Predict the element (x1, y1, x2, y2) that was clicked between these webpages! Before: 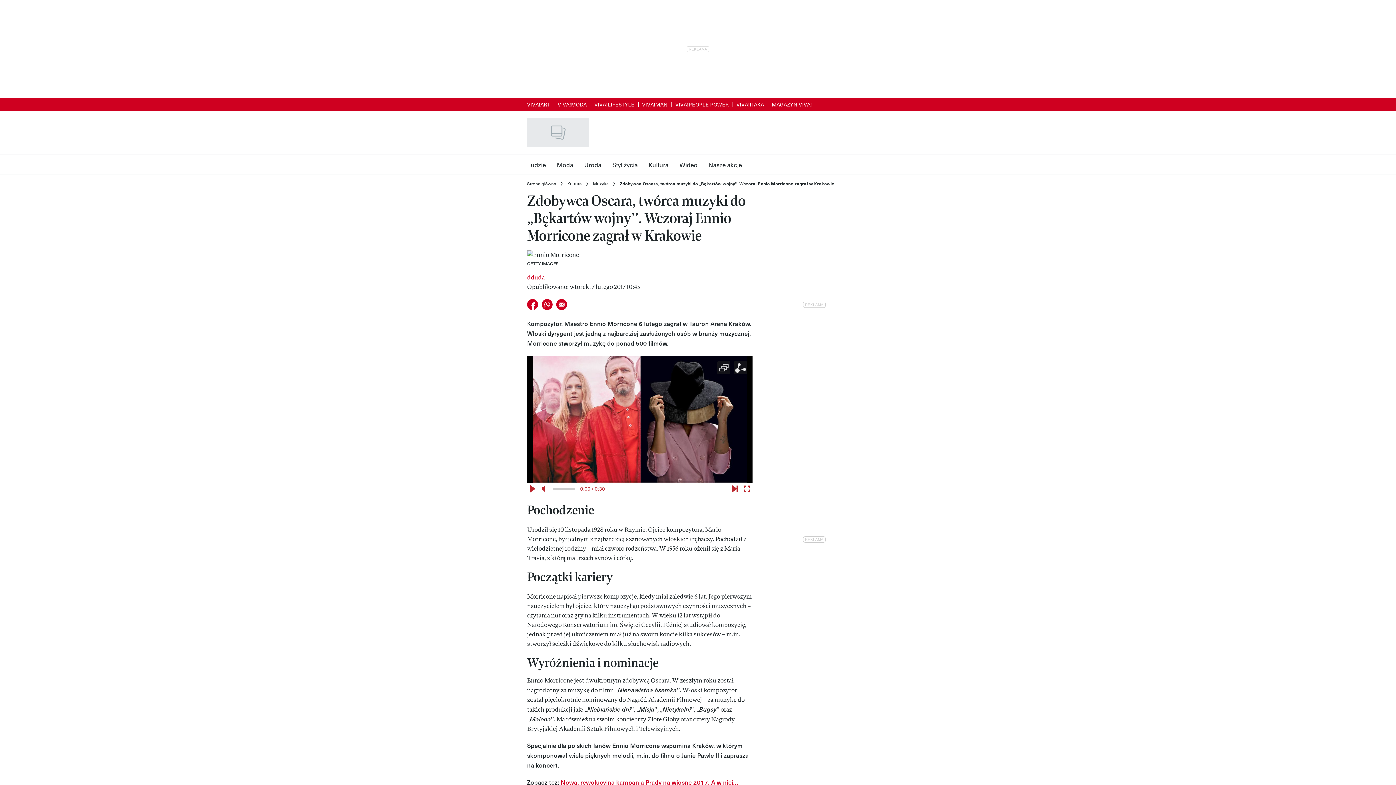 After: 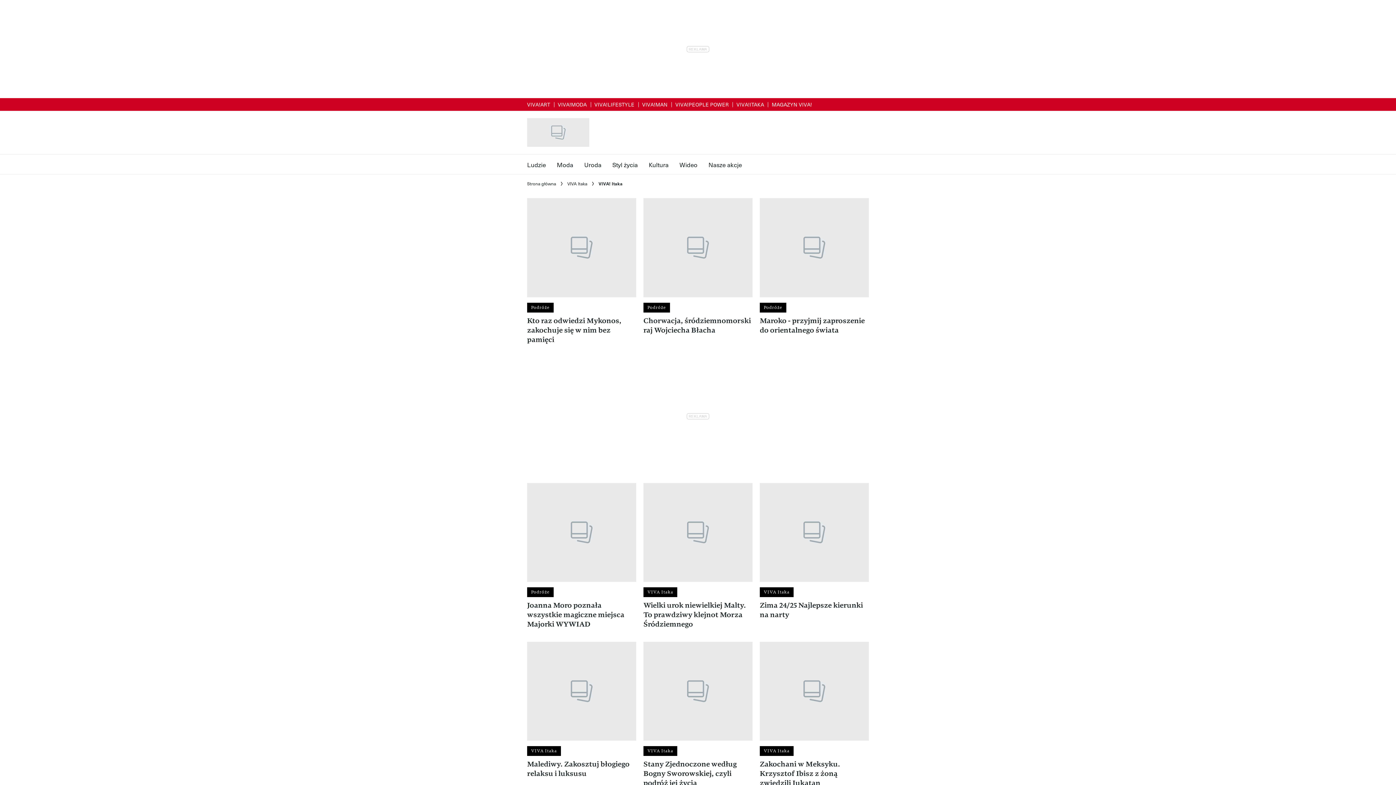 Action: bbox: (736, 100, 764, 107) label: VIVA!ITAKA